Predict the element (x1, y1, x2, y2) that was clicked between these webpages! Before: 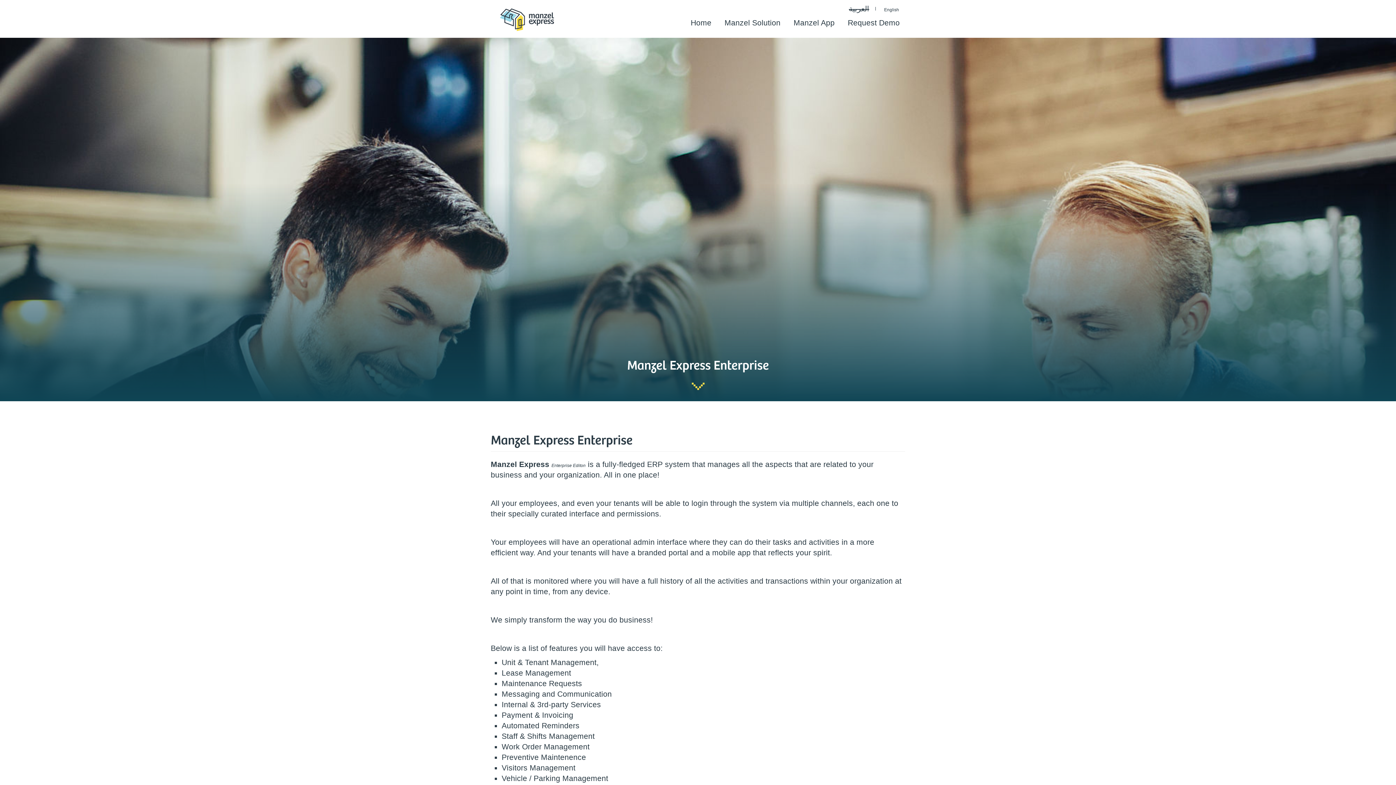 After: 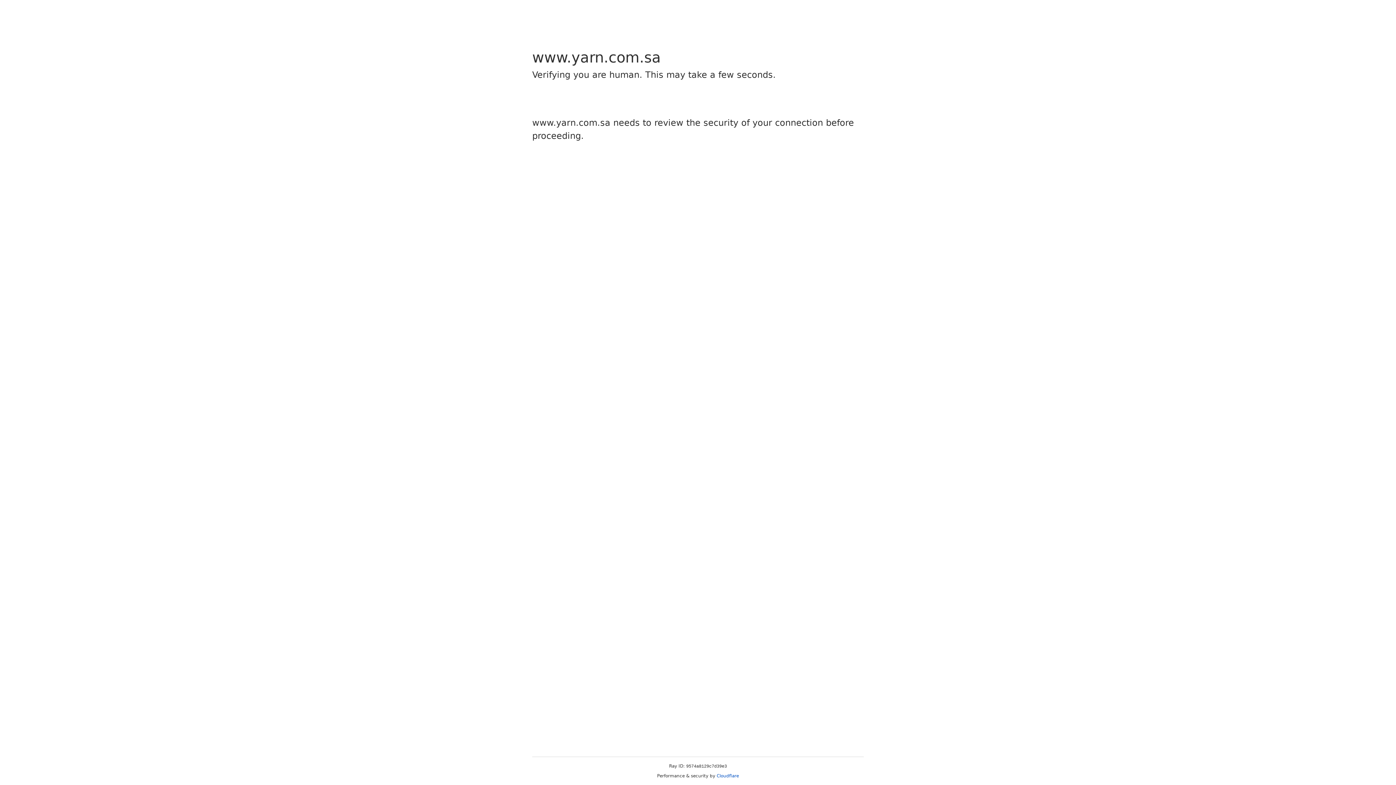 Action: bbox: (490, 2, 563, 35)